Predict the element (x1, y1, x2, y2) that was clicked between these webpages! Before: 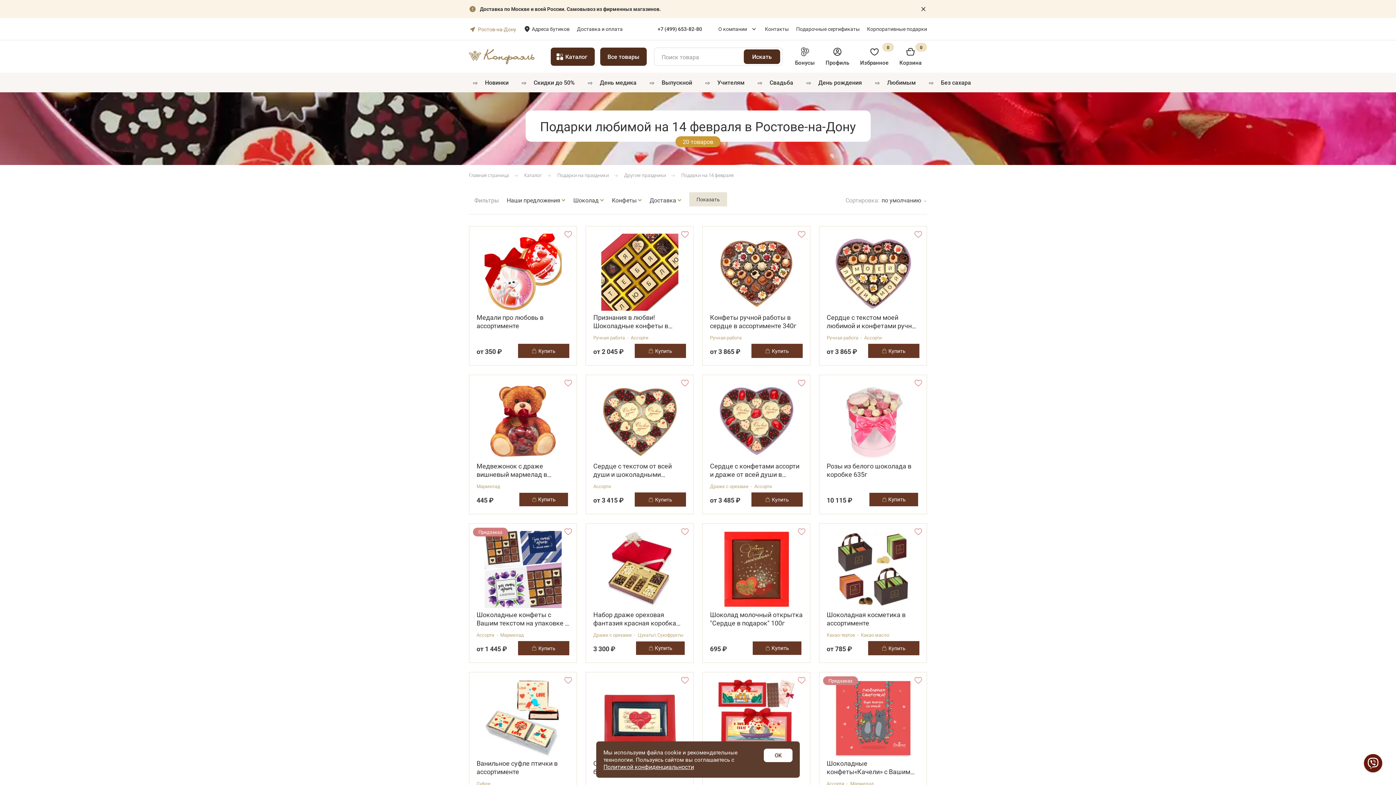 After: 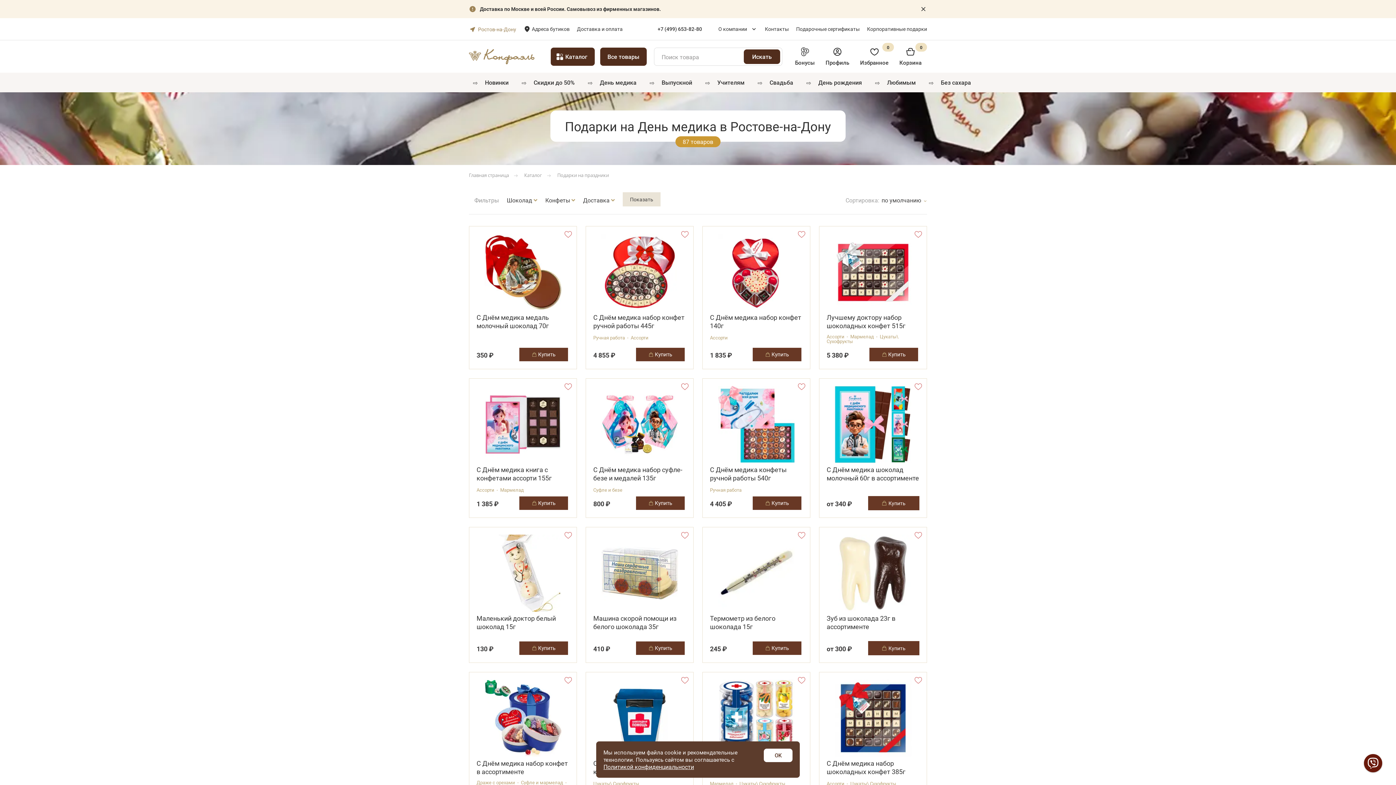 Action: label: День медика bbox: (600, 76, 636, 88)